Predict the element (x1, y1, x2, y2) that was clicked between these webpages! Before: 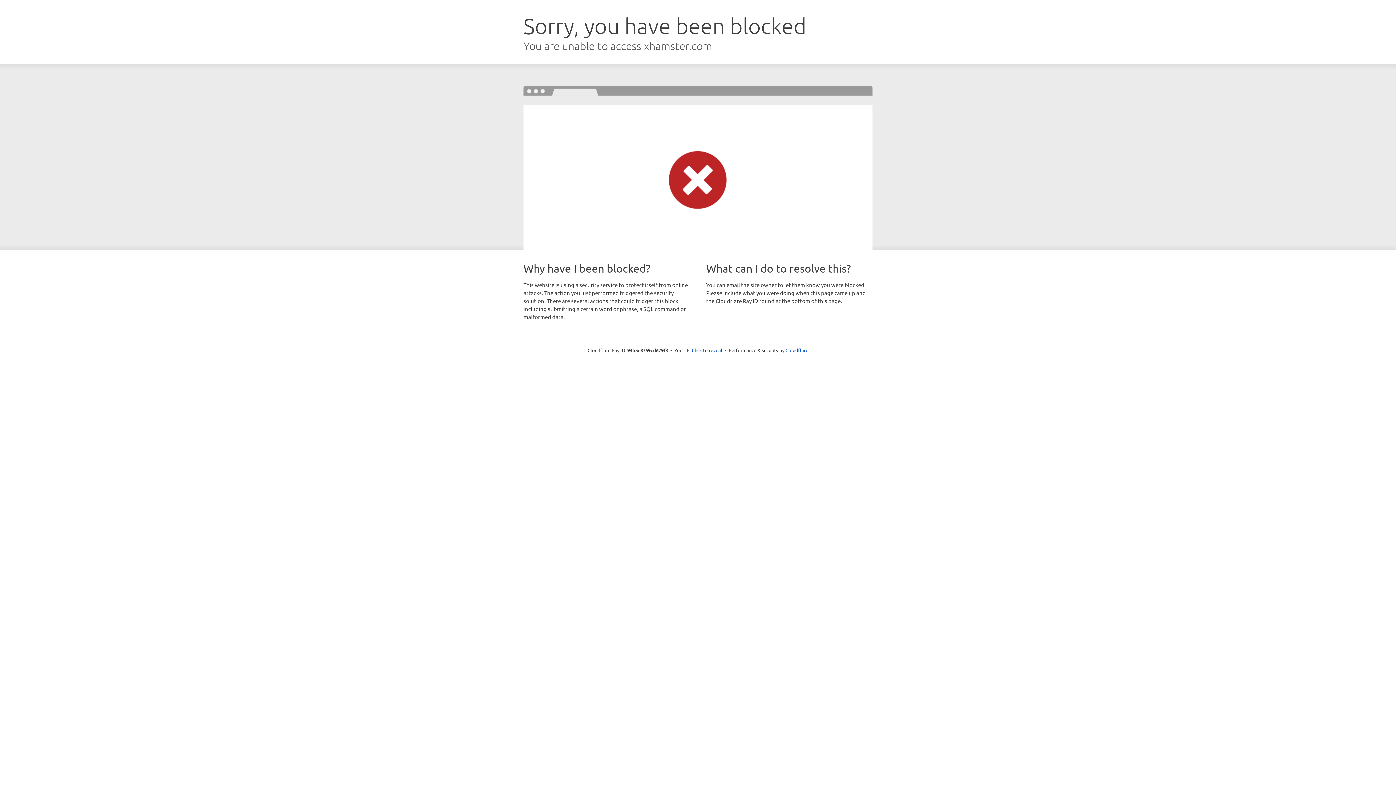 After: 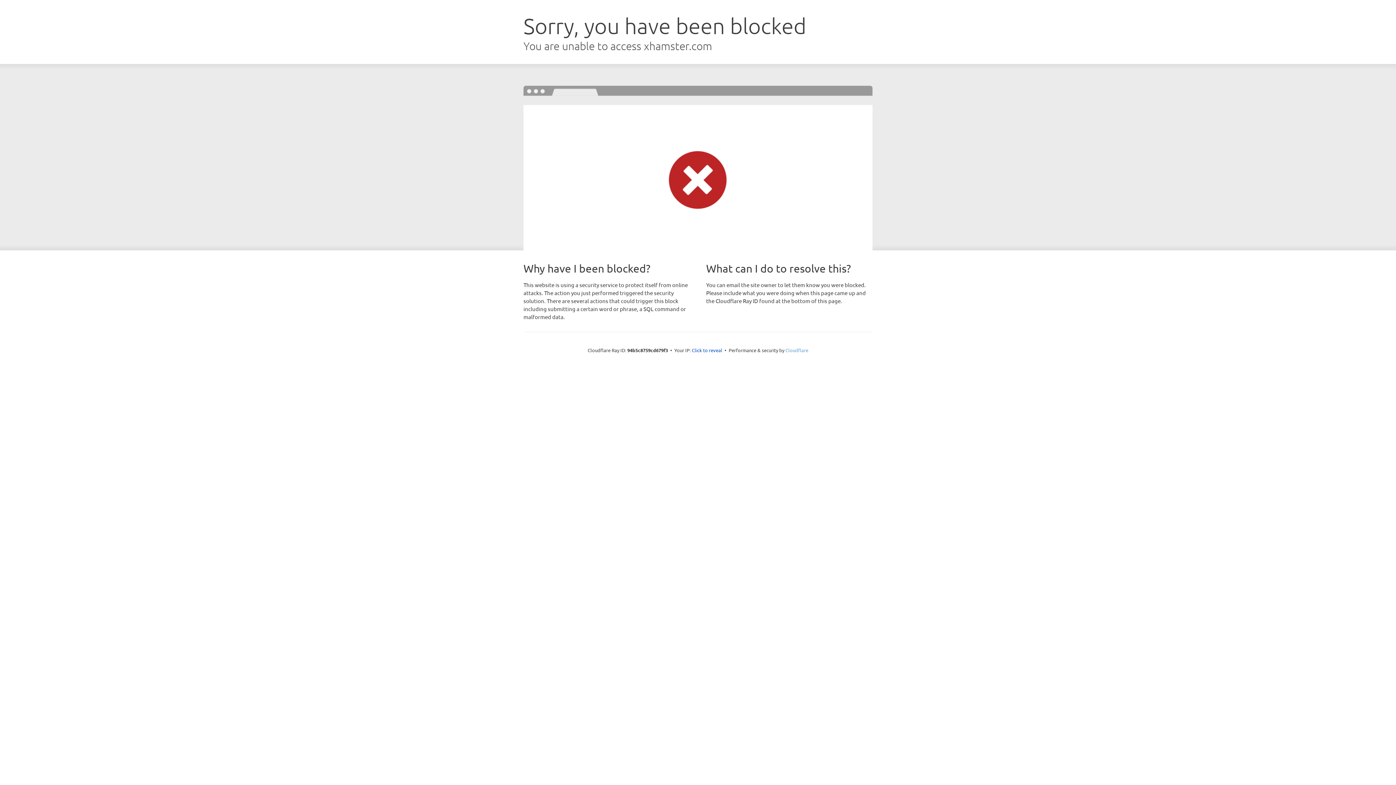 Action: label: Cloudflare bbox: (785, 347, 808, 353)